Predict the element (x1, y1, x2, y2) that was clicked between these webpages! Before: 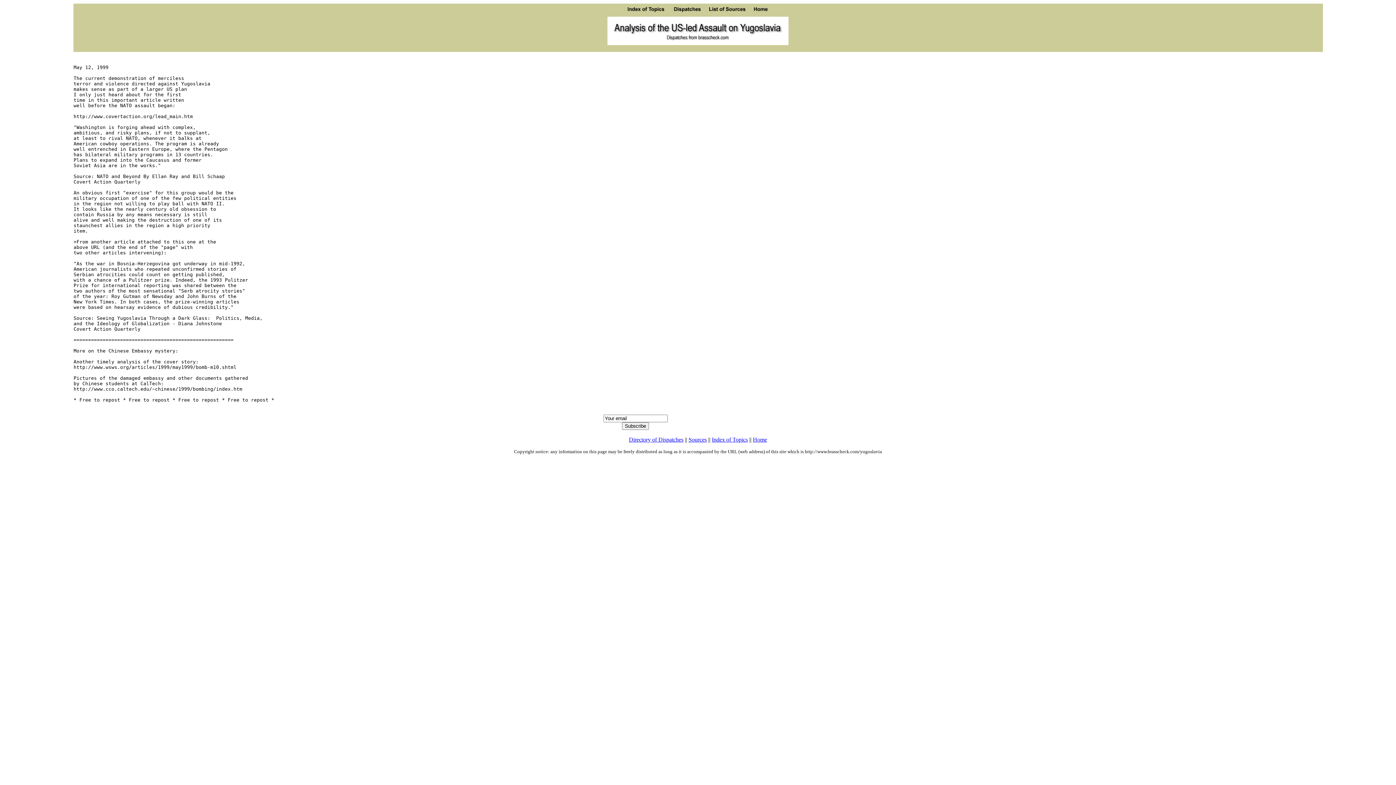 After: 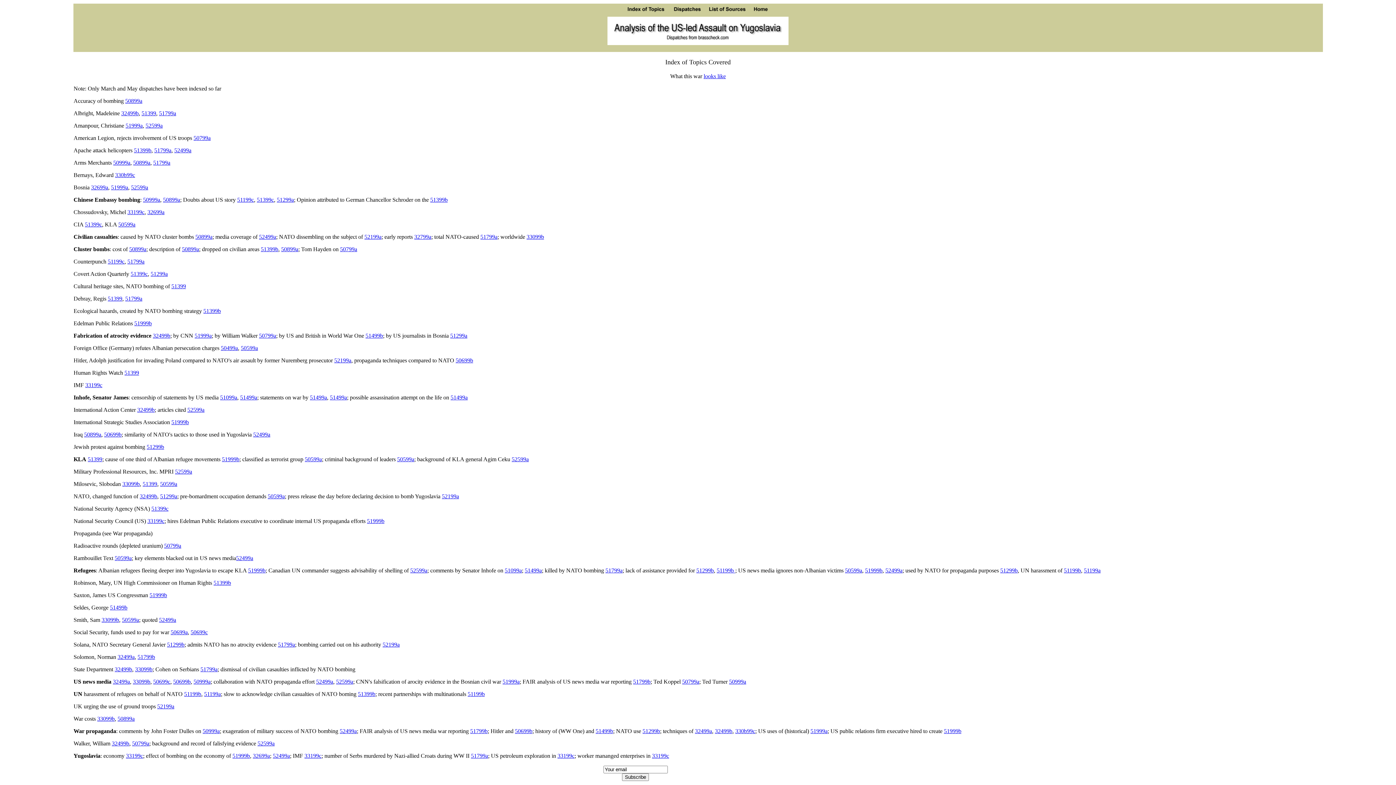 Action: bbox: (712, 436, 748, 442) label: Index of Topics